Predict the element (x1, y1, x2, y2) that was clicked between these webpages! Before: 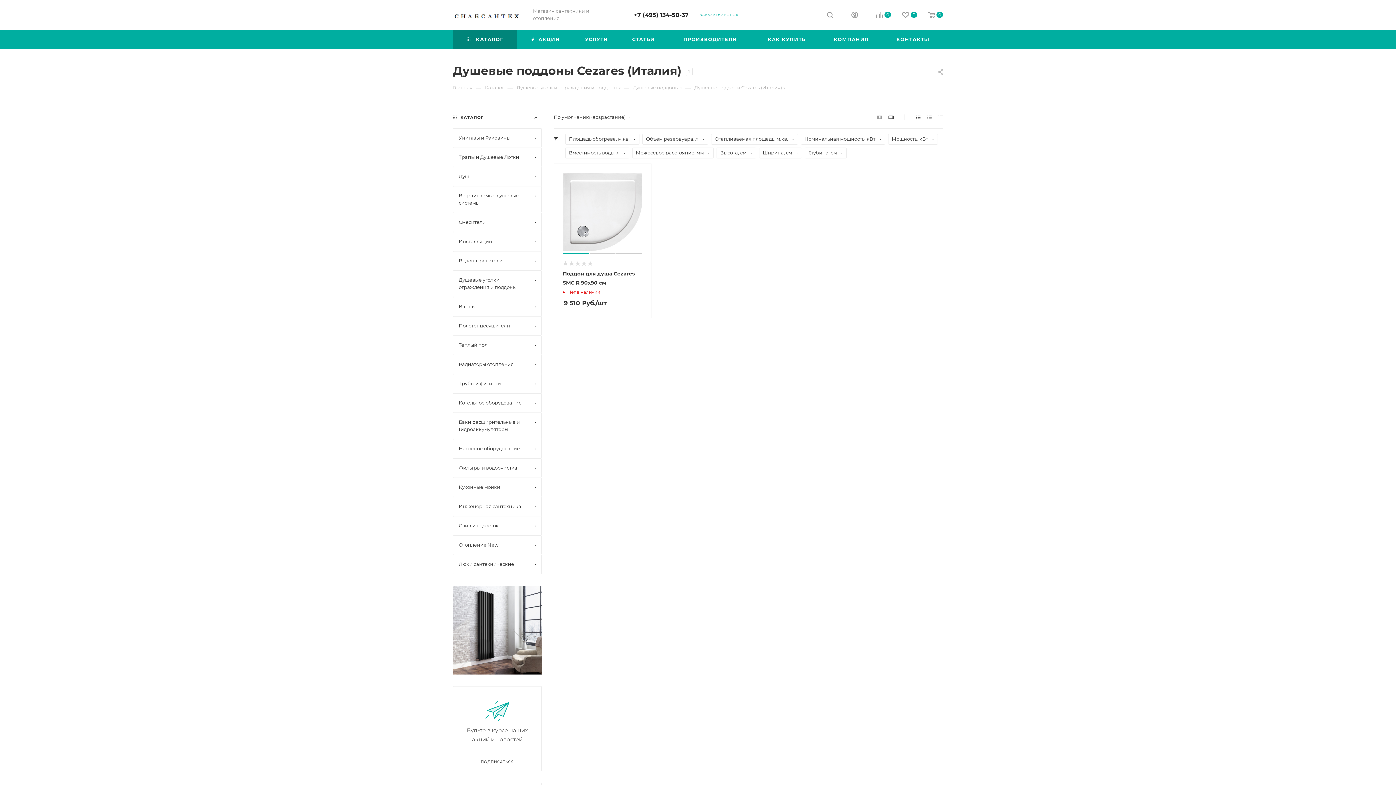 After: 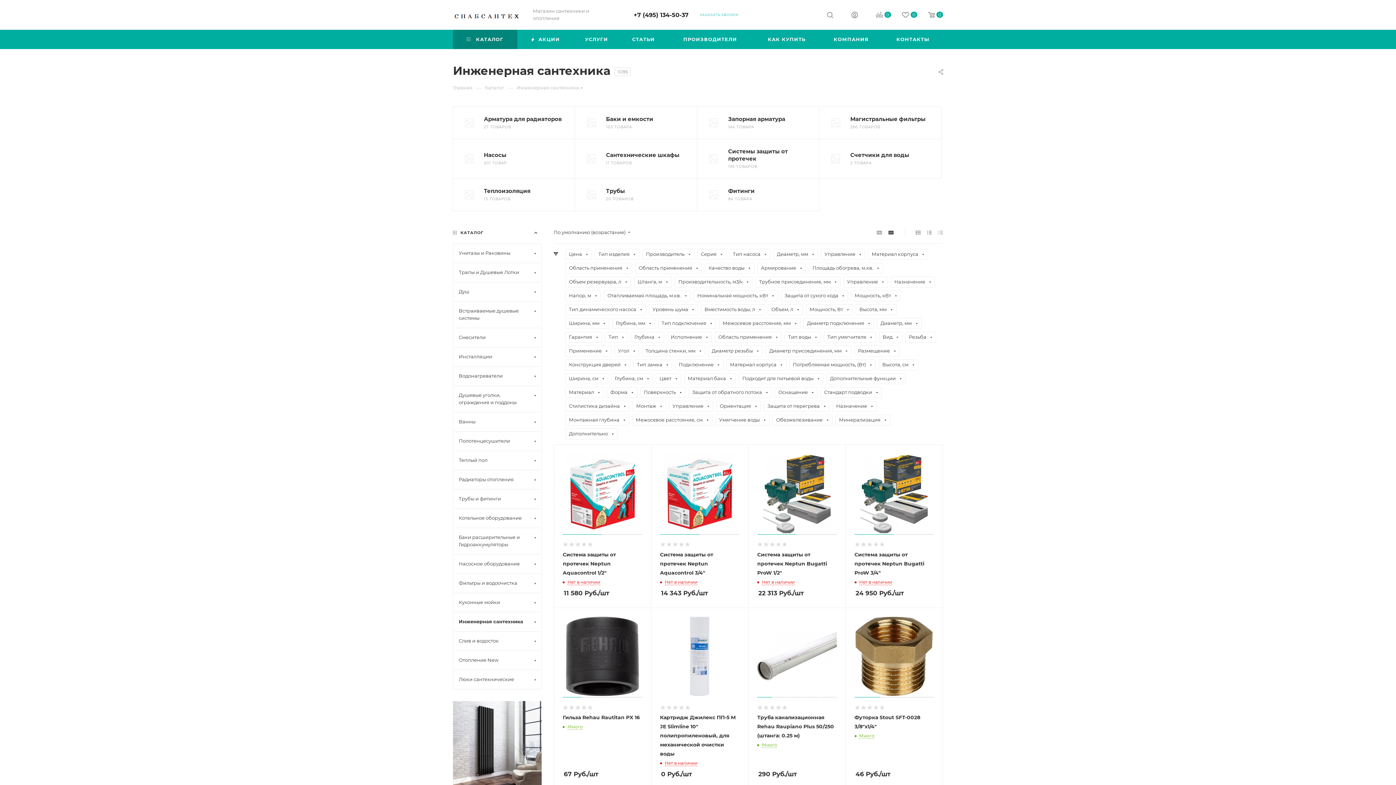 Action: bbox: (453, 497, 541, 516) label: Инженерная сантехника